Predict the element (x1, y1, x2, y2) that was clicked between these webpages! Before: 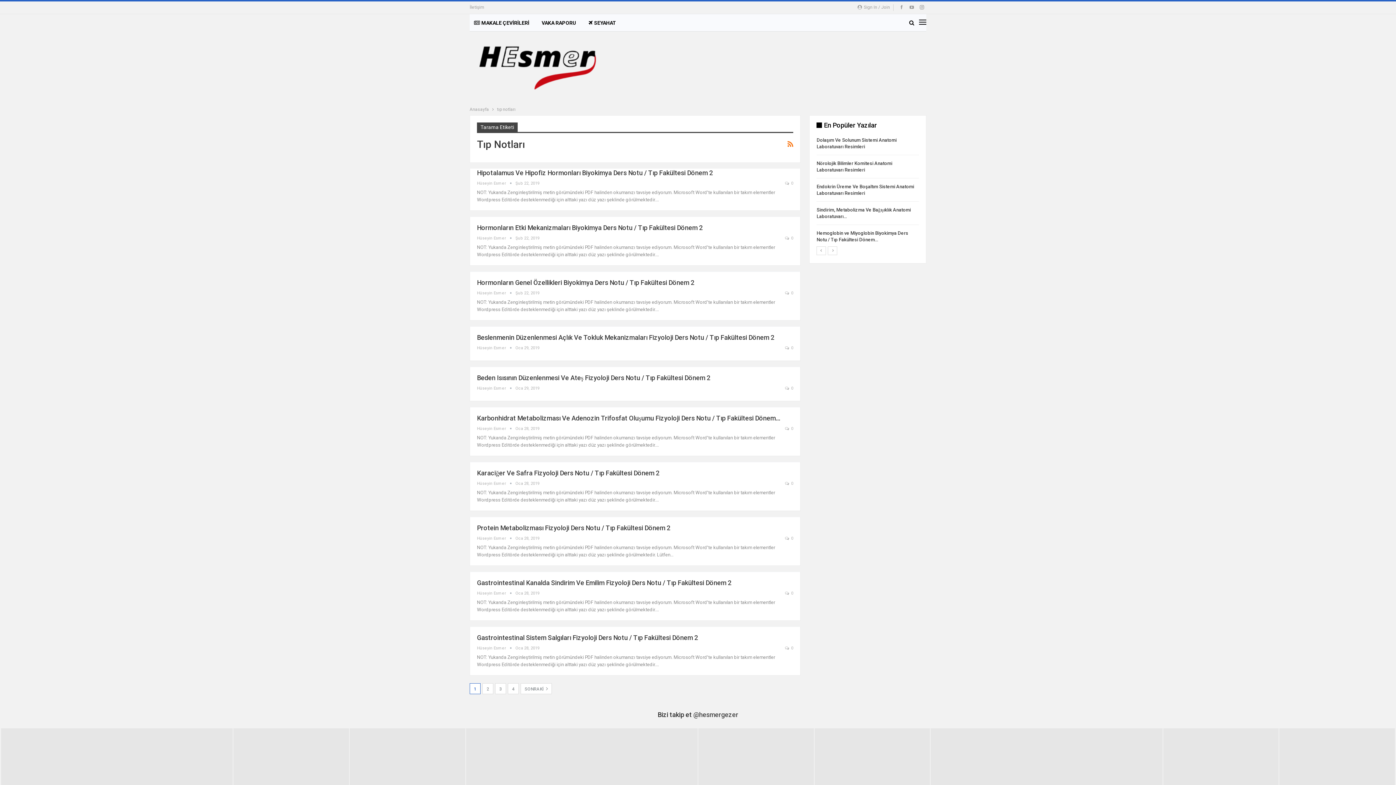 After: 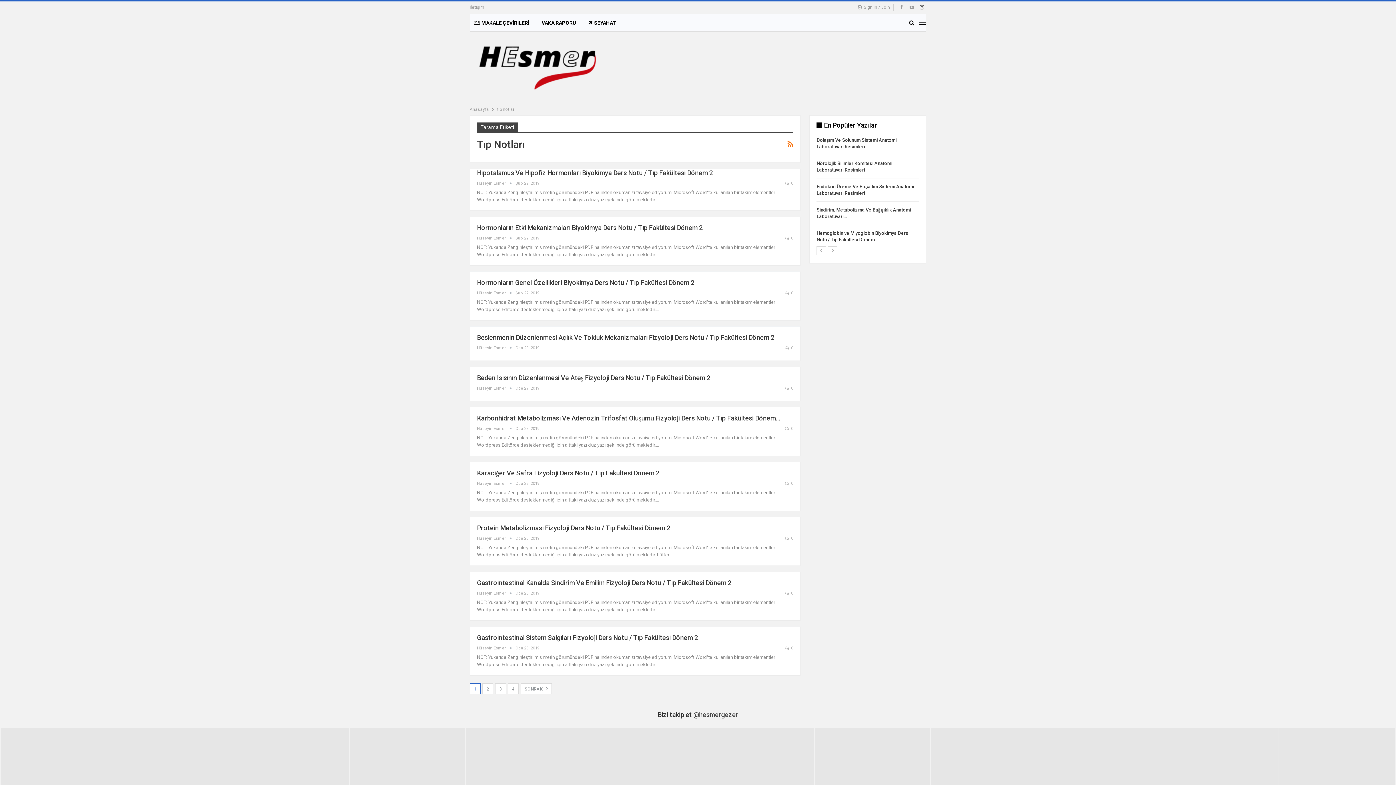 Action: bbox: (917, 4, 926, 9)